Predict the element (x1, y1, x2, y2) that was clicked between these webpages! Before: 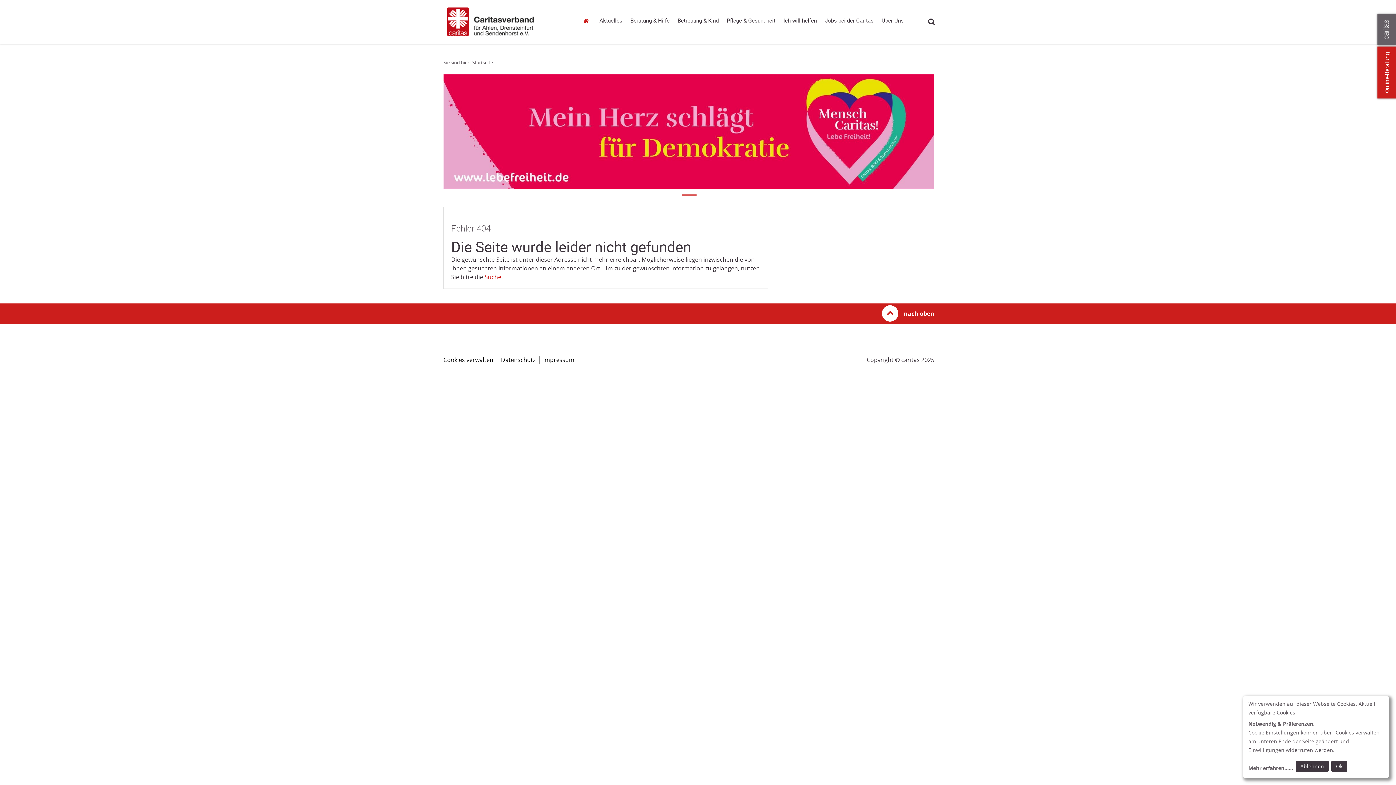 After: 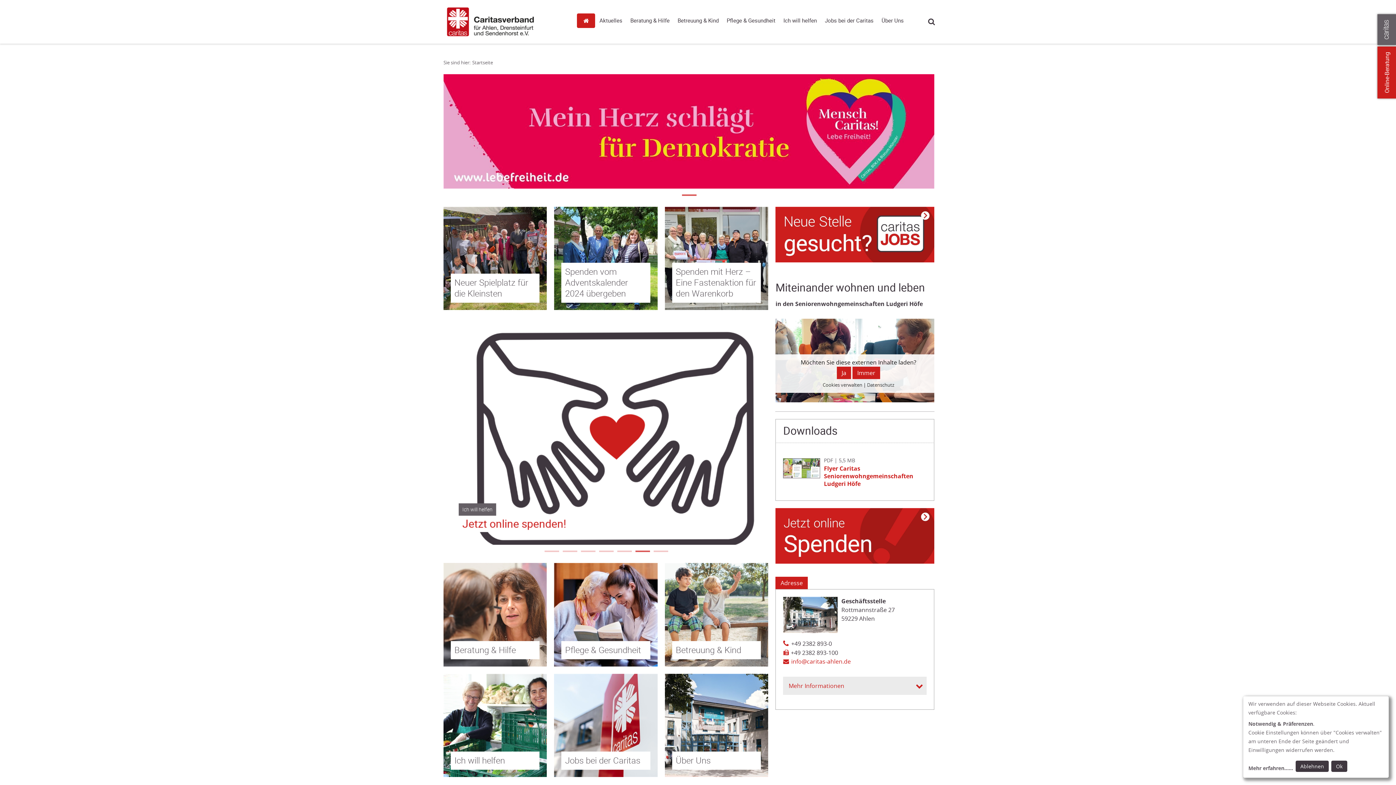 Action: bbox: (577, 13, 595, 28)